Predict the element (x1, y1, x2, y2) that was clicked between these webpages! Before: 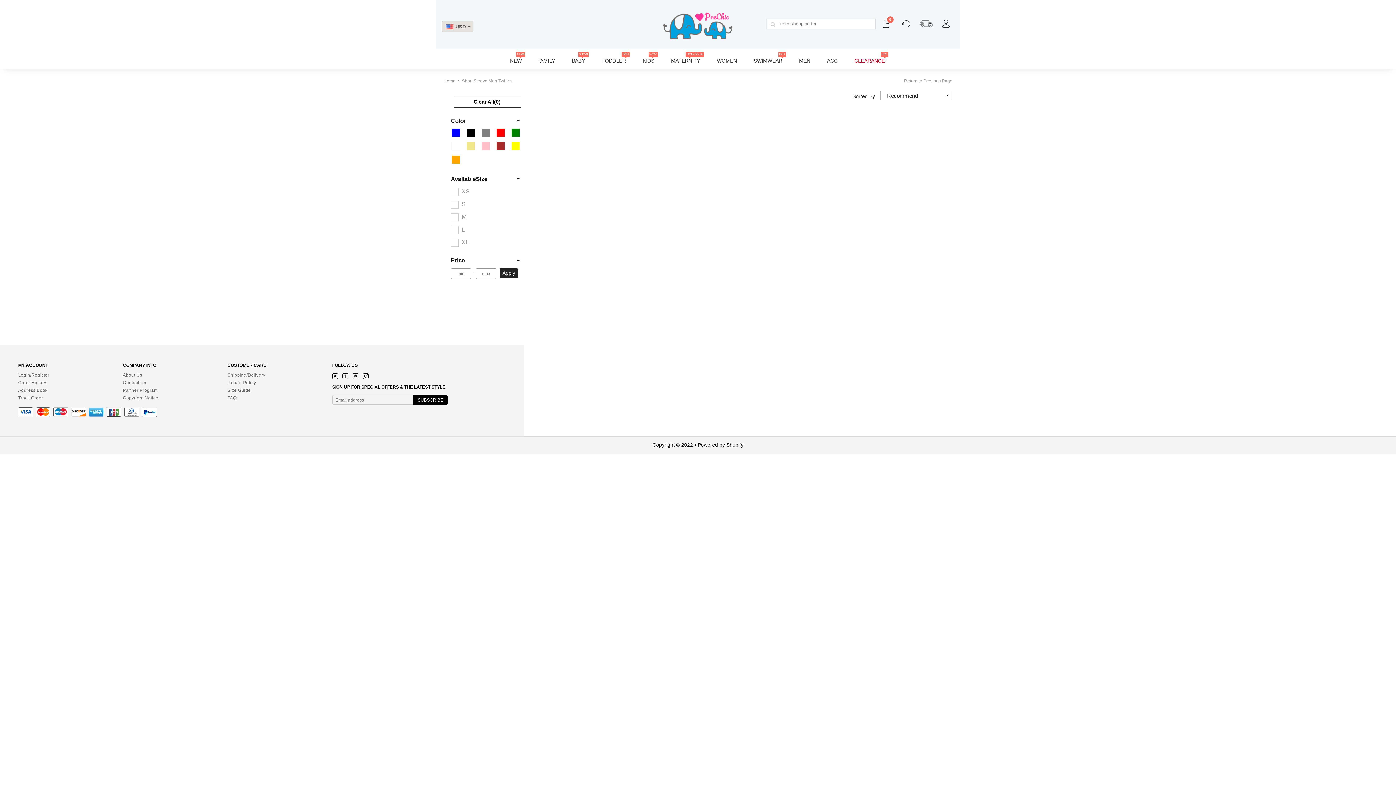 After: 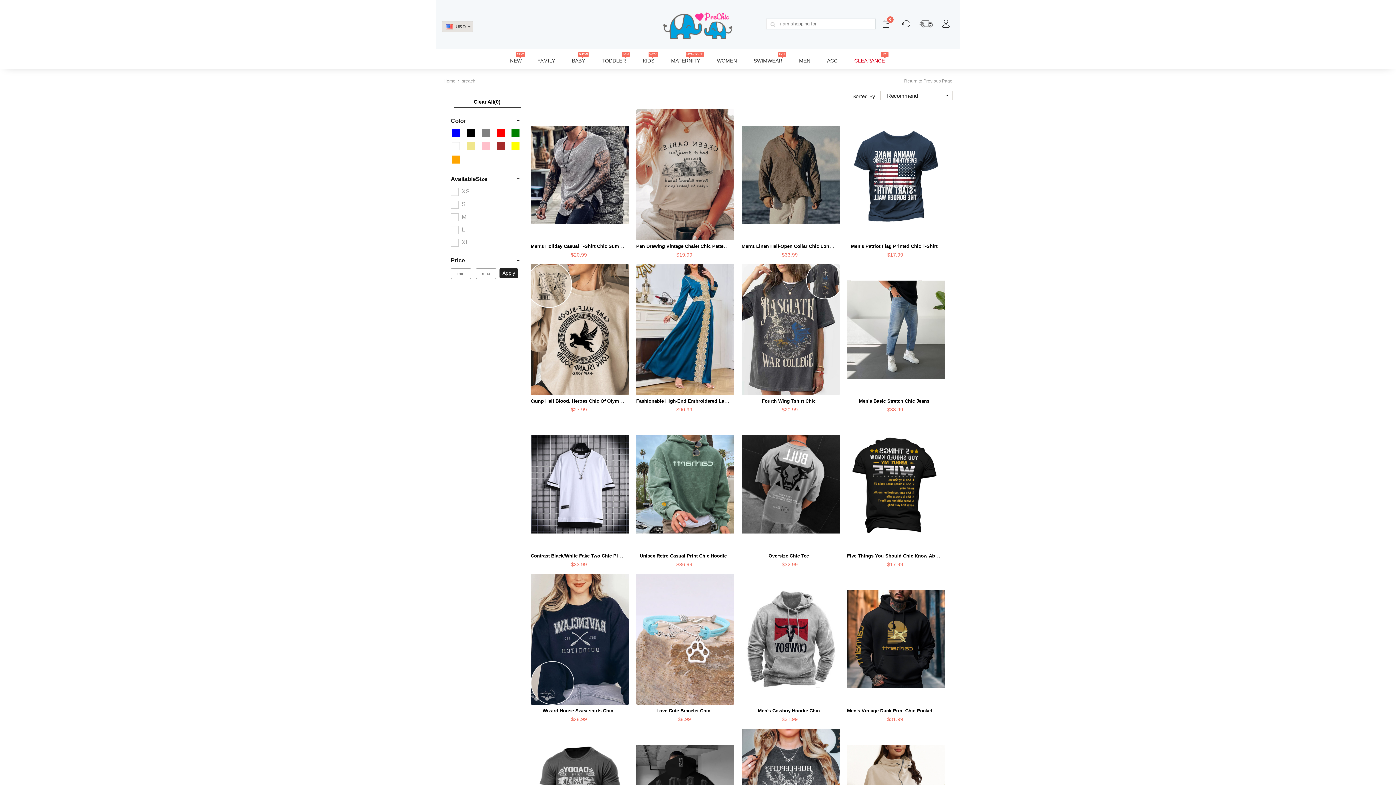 Action: bbox: (466, 128, 474, 136)